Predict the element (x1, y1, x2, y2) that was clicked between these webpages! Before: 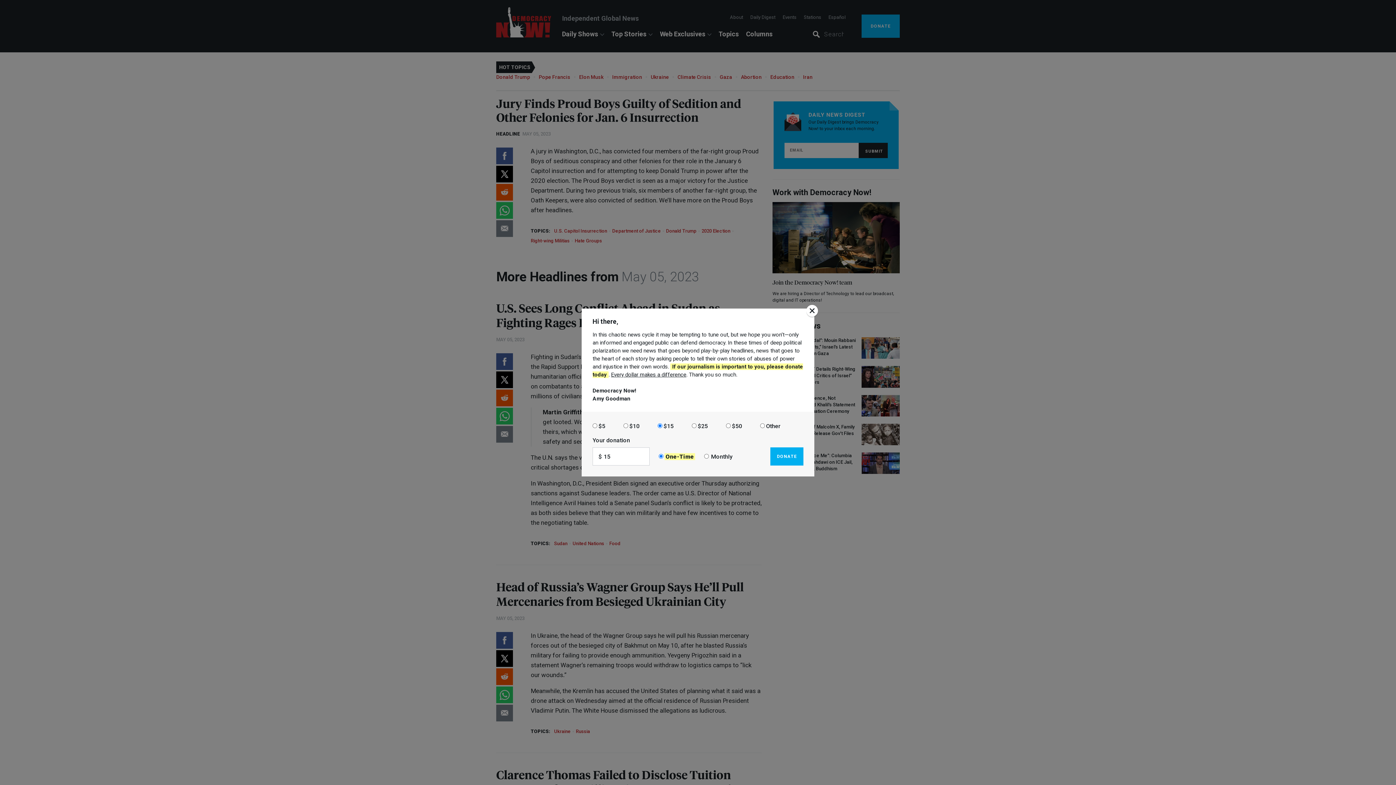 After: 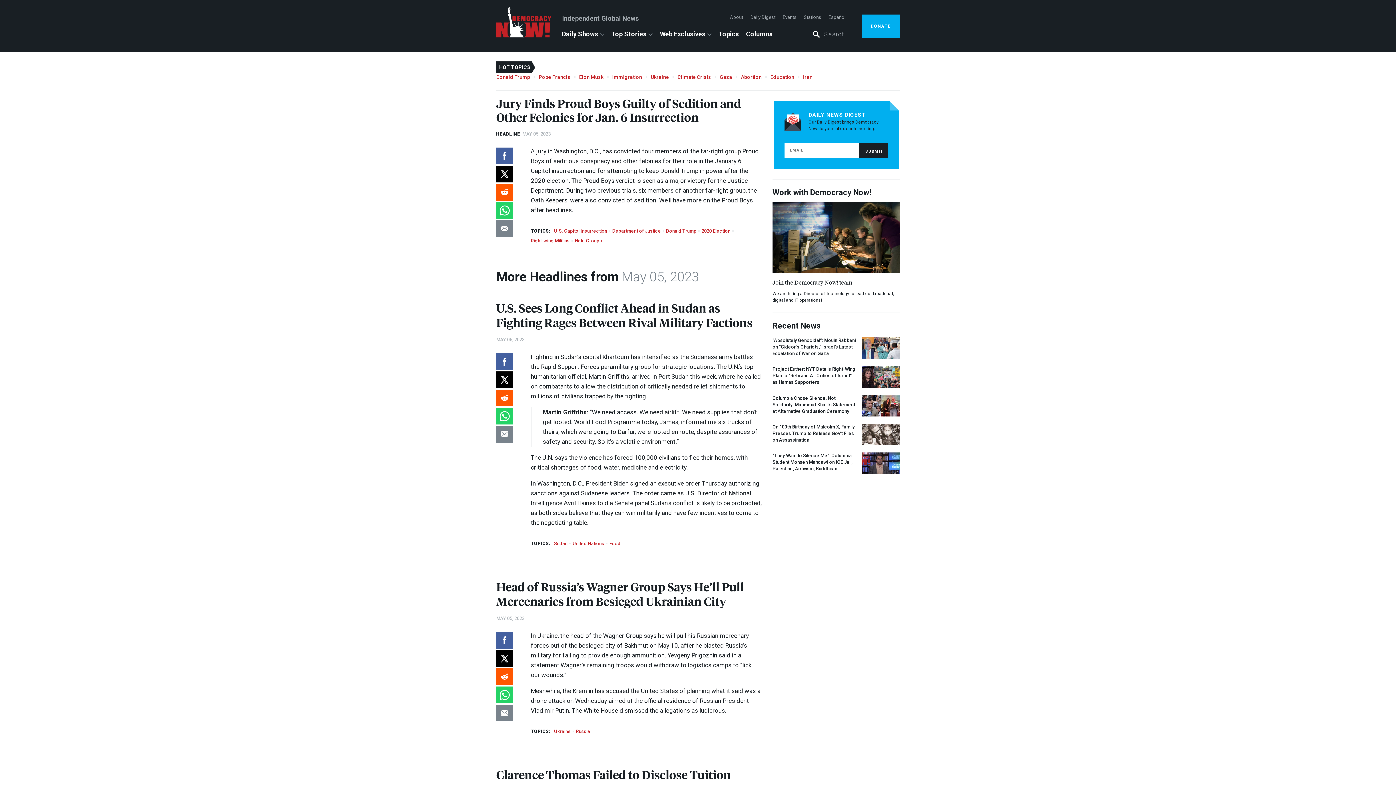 Action: bbox: (806, 305, 818, 317)